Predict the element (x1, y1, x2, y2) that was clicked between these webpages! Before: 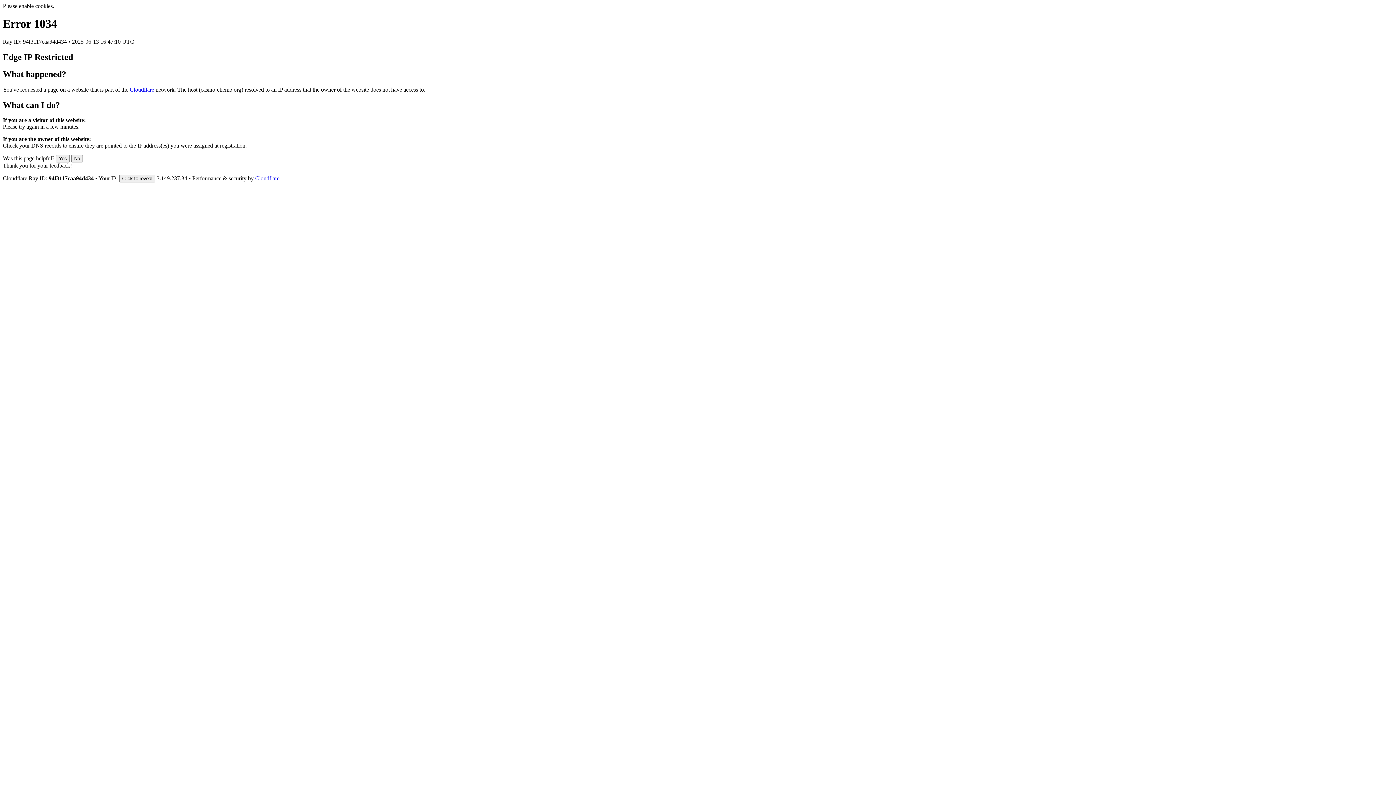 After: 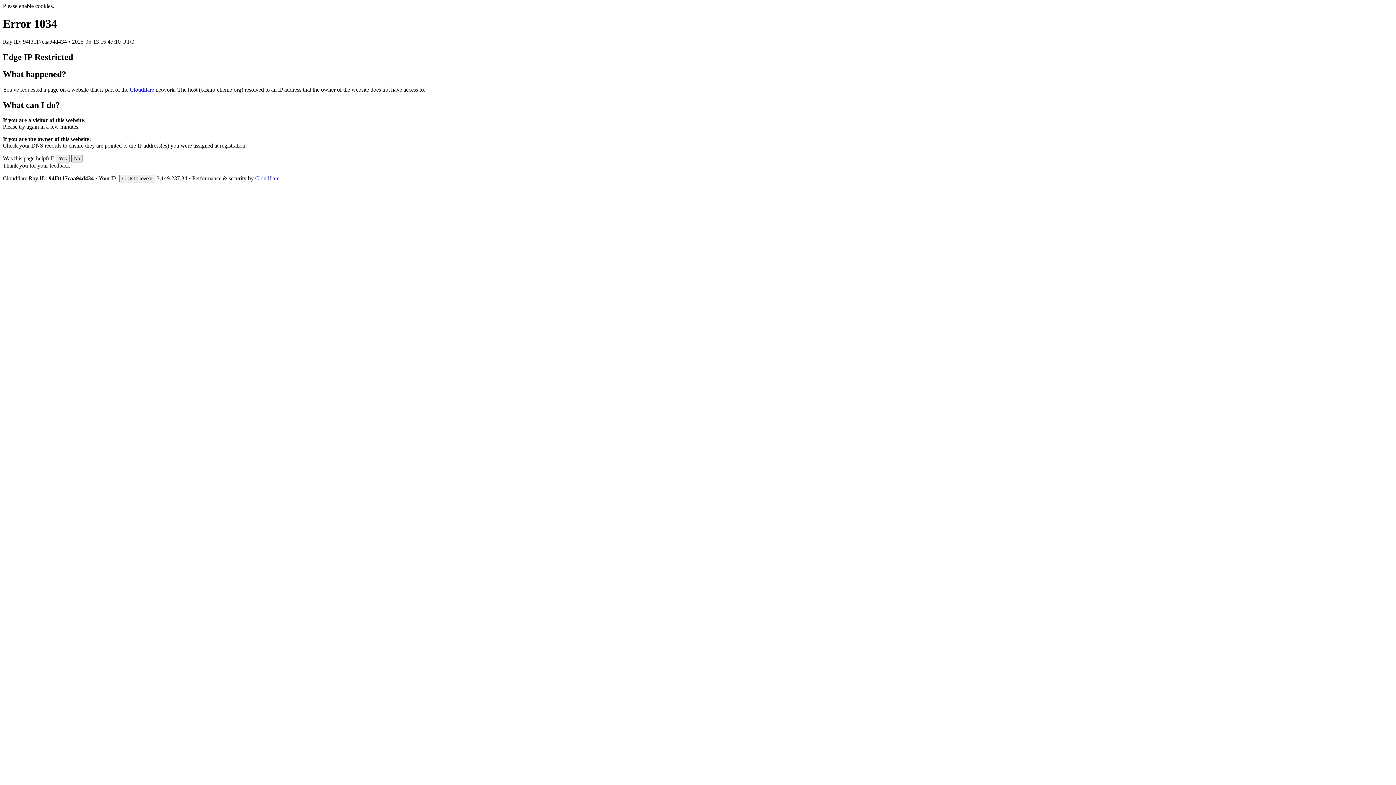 Action: label: No bbox: (71, 155, 82, 162)